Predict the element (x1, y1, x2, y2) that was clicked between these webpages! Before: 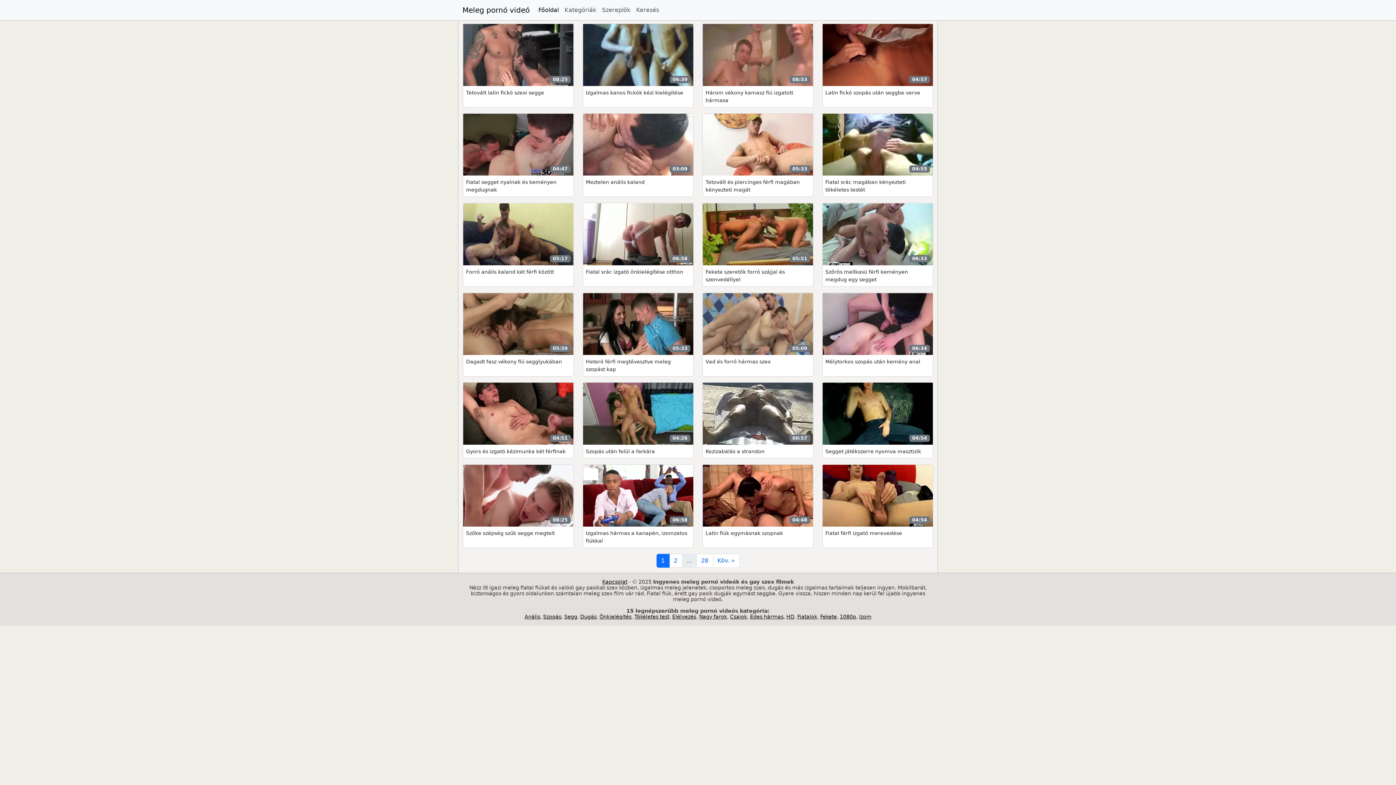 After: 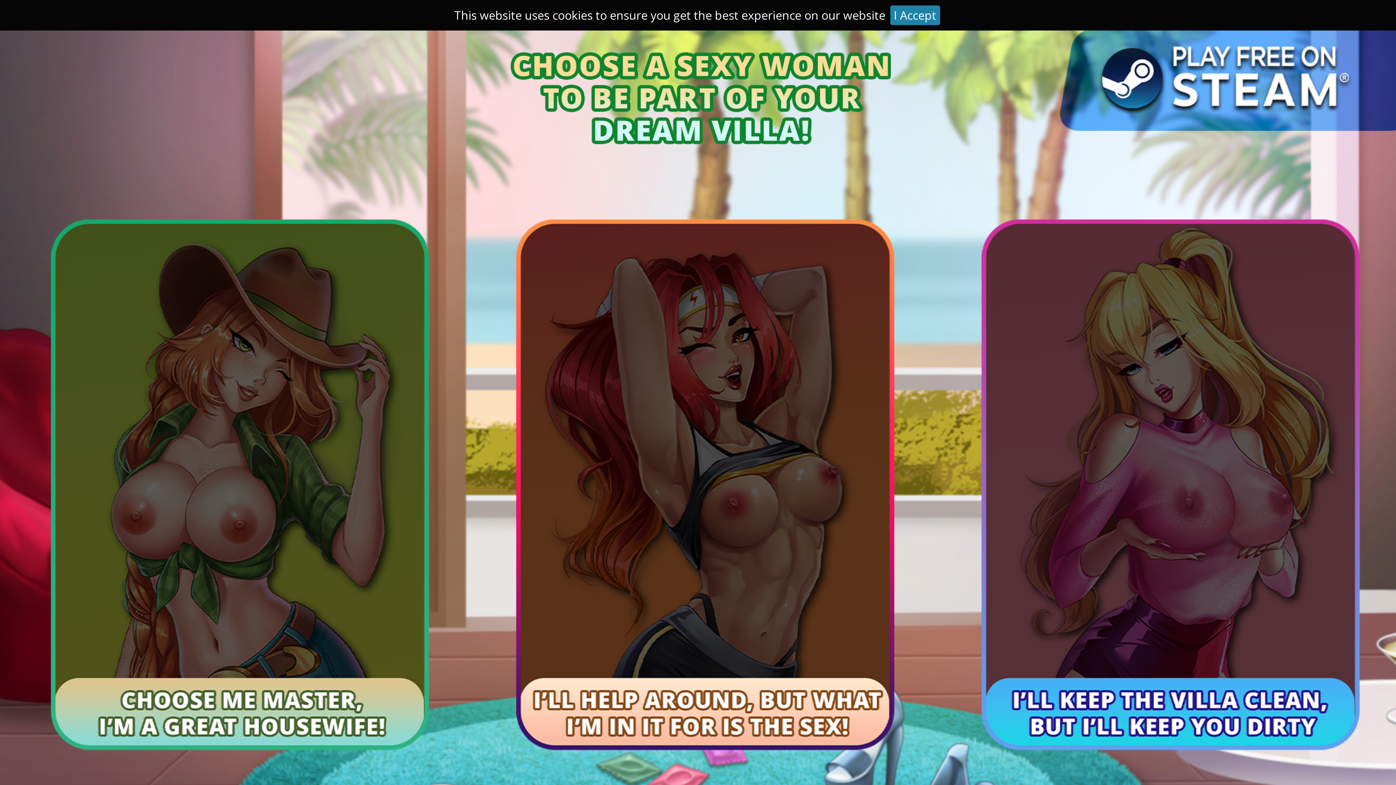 Action: bbox: (820, 614, 837, 620) label: Fekete